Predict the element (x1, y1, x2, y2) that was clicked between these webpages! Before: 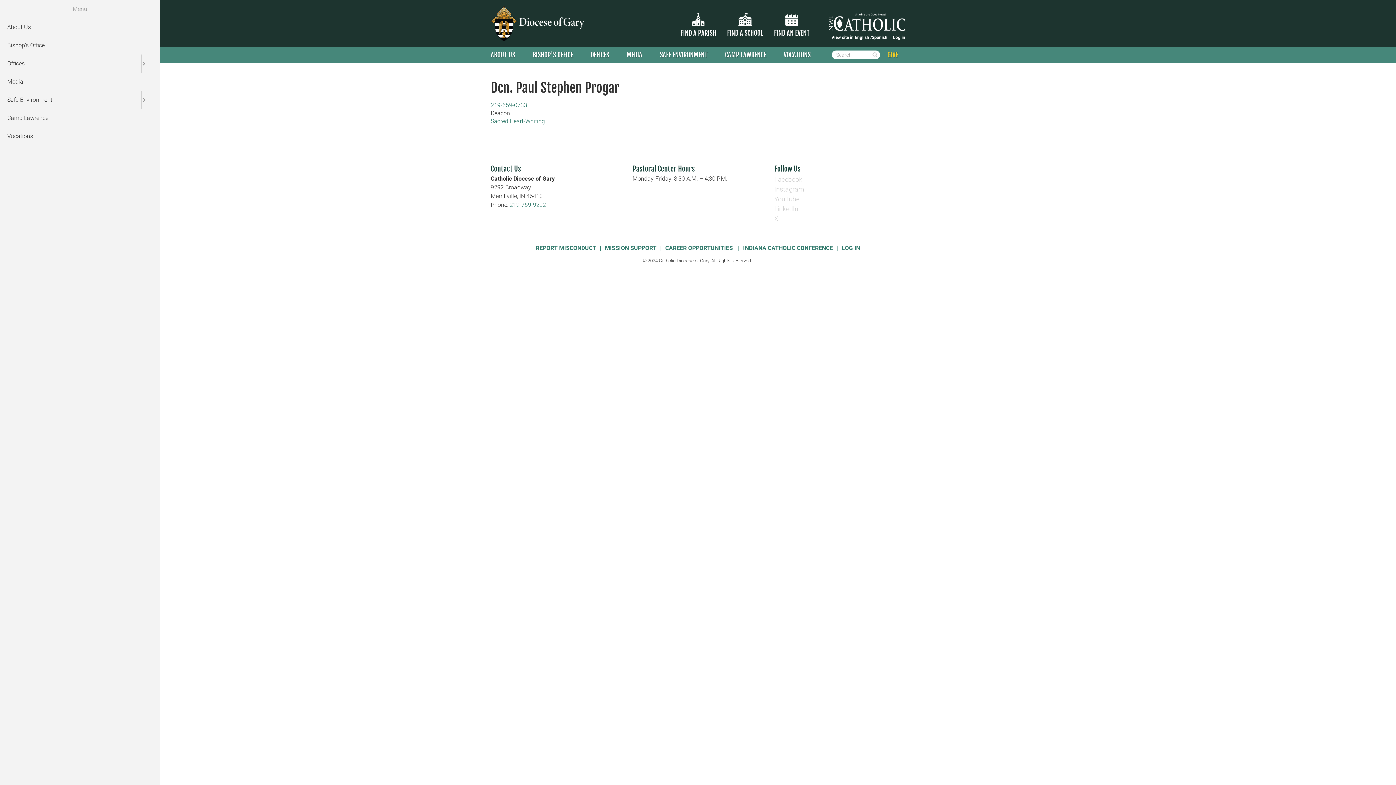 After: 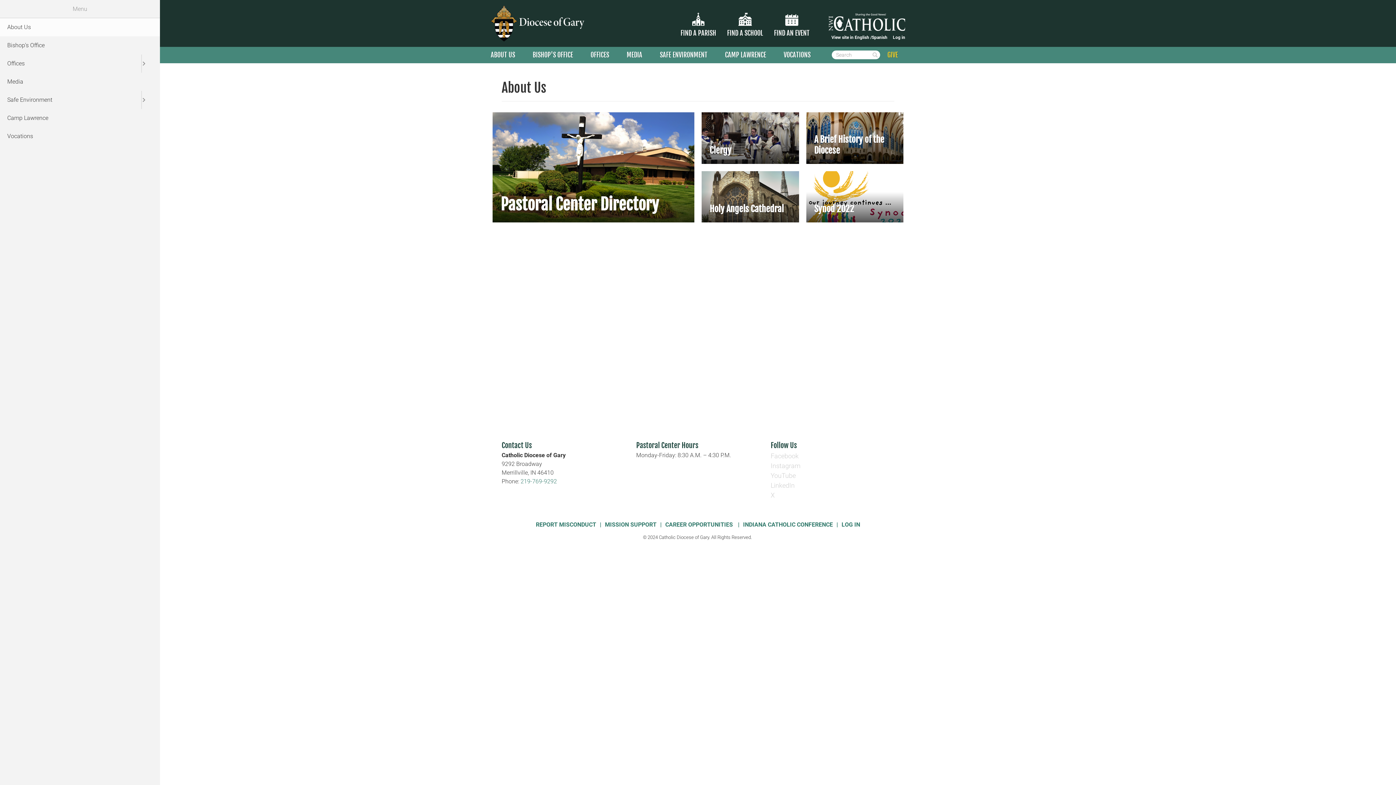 Action: bbox: (490, 50, 515, 58) label: ABOUT US